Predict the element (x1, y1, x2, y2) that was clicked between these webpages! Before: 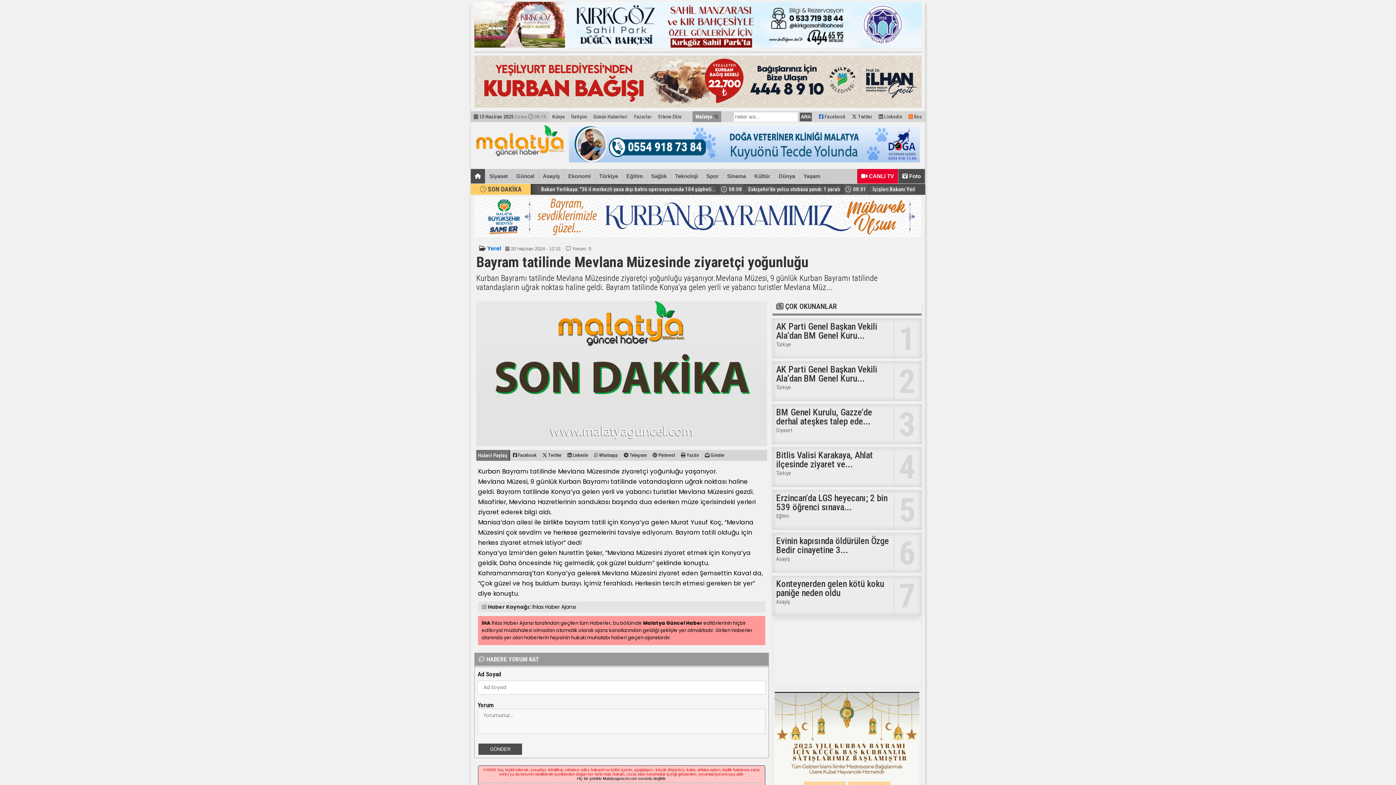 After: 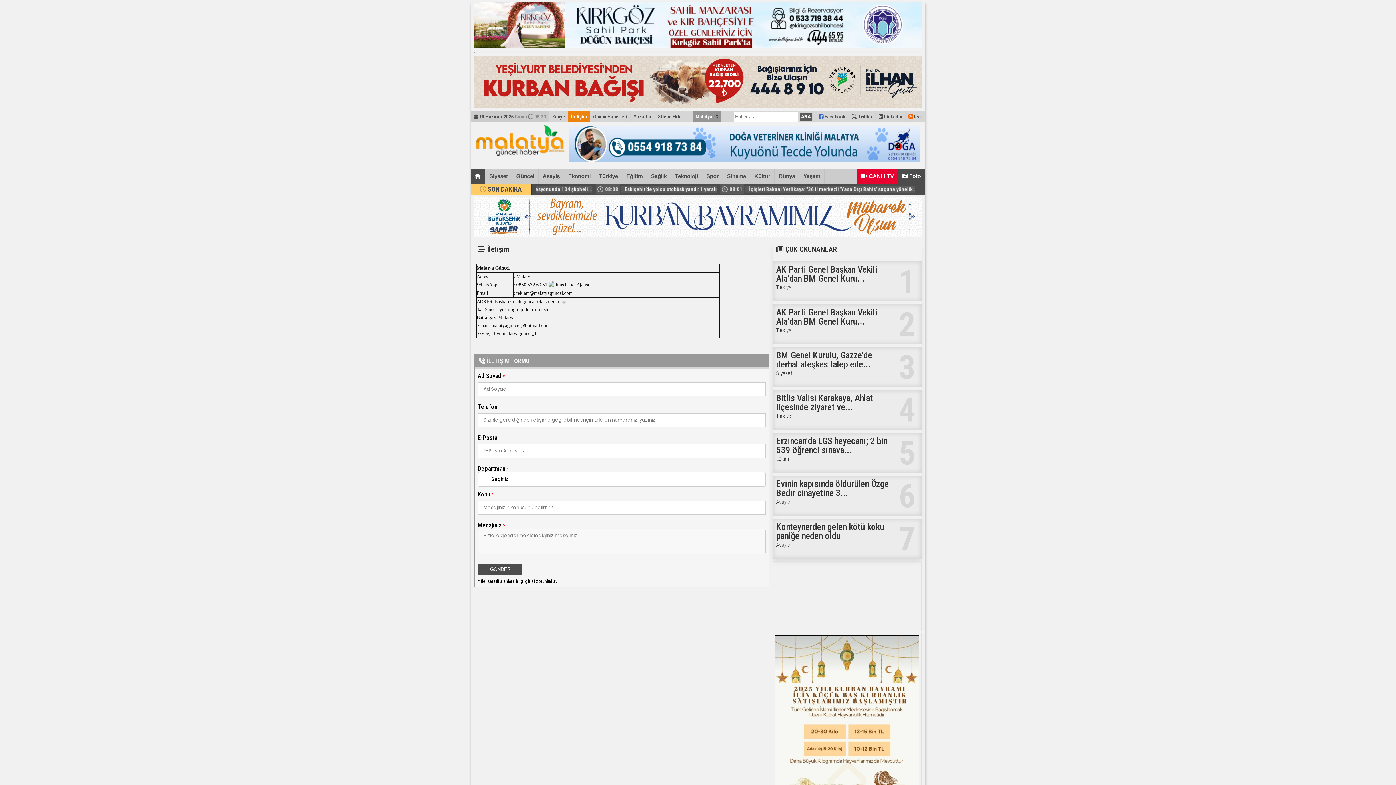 Action: label: İletişim bbox: (568, 111, 590, 122)